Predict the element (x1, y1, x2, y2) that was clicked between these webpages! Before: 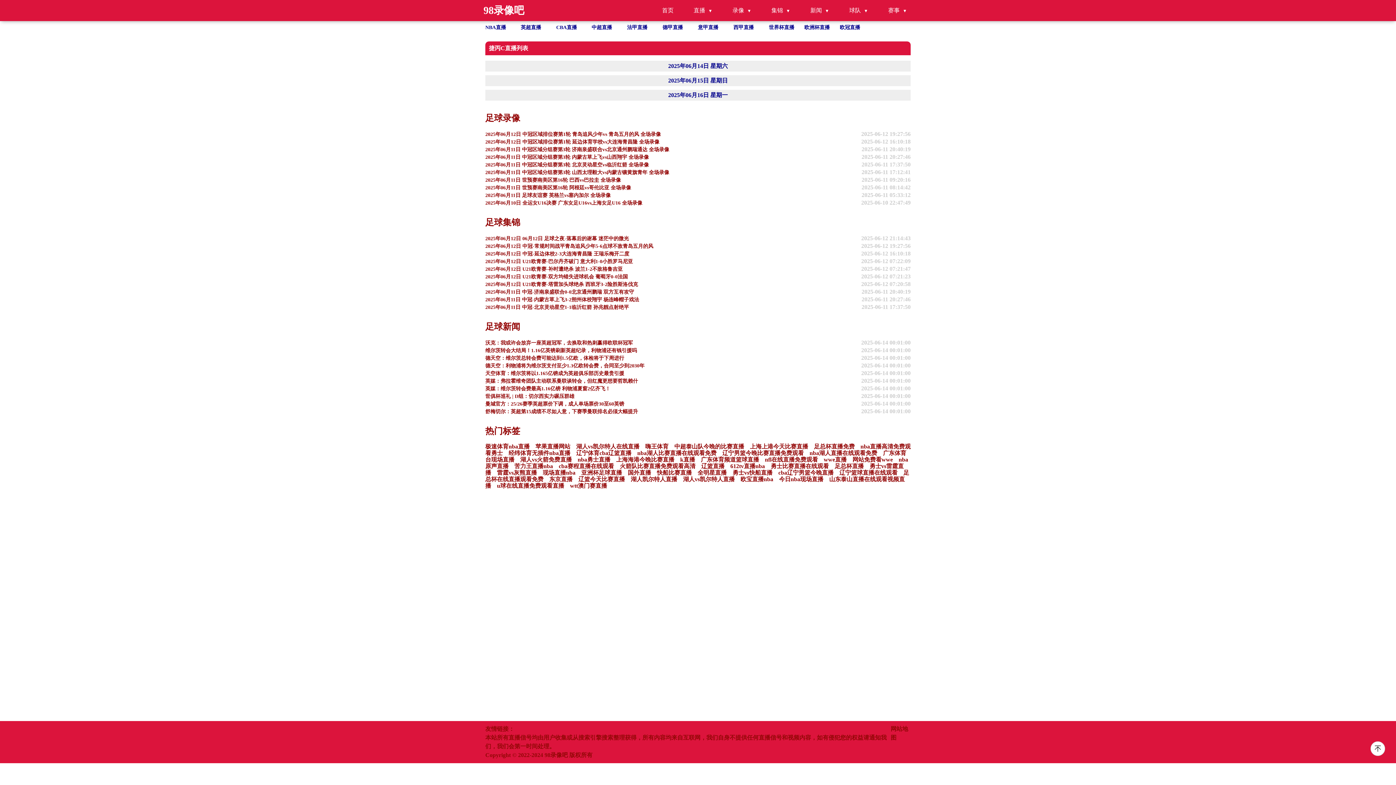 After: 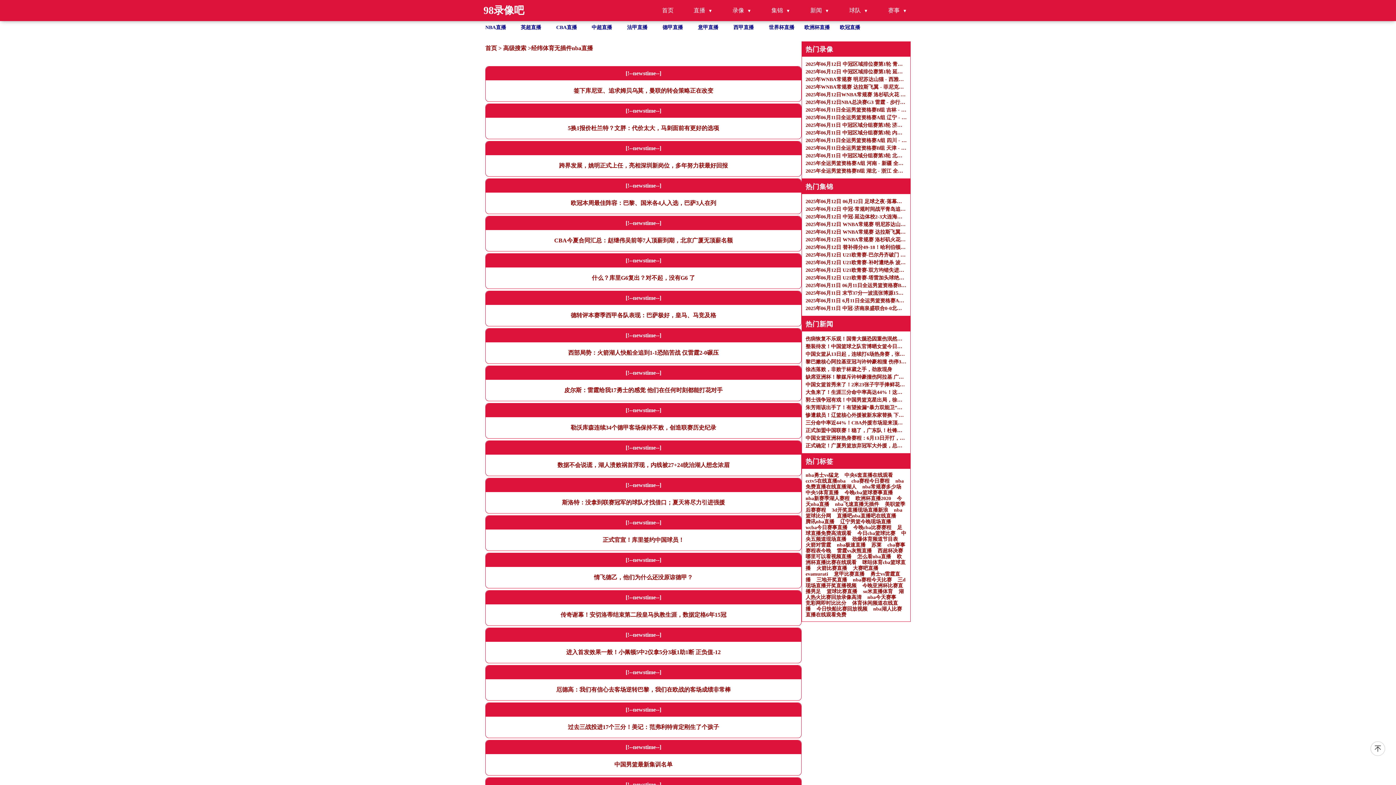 Action: label: 经纬体育无插件nba直播 bbox: (508, 450, 570, 456)